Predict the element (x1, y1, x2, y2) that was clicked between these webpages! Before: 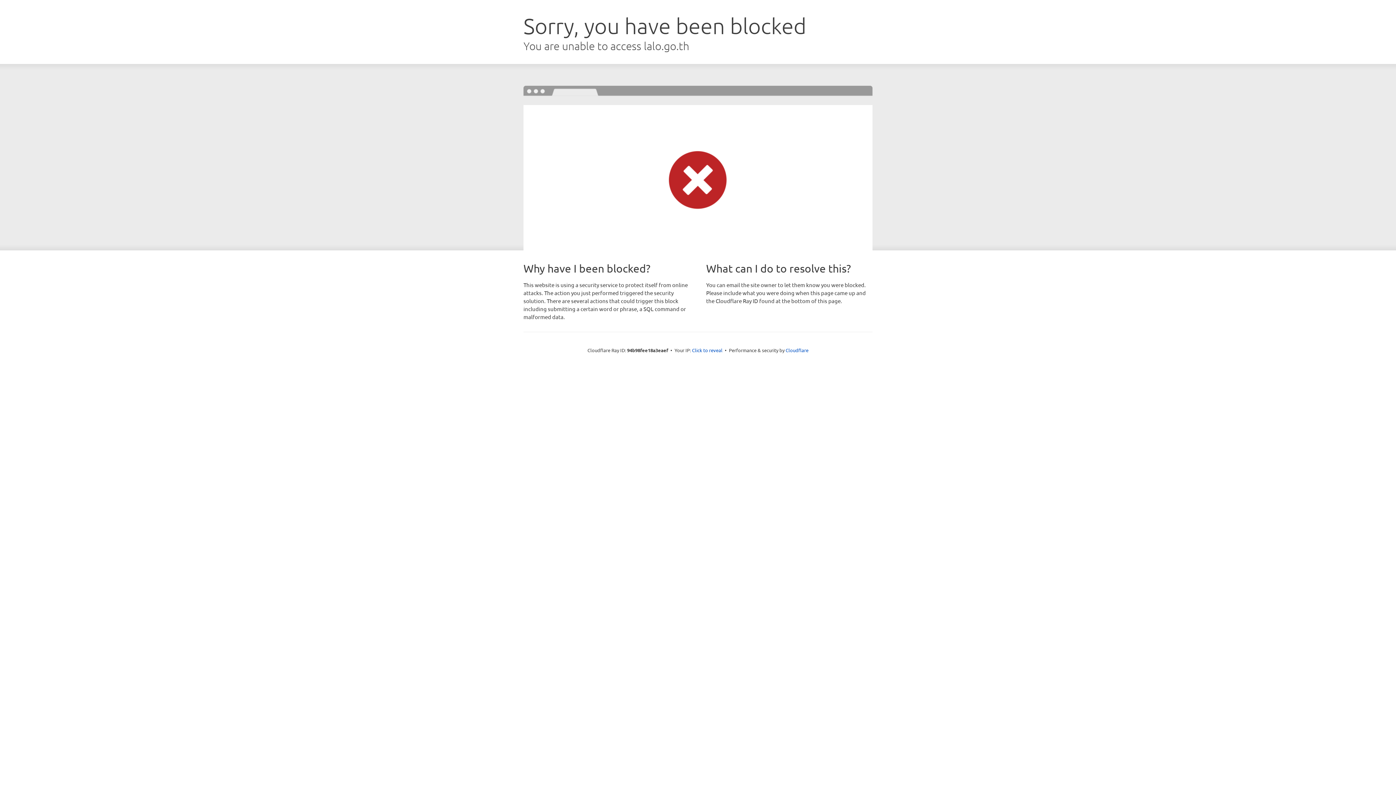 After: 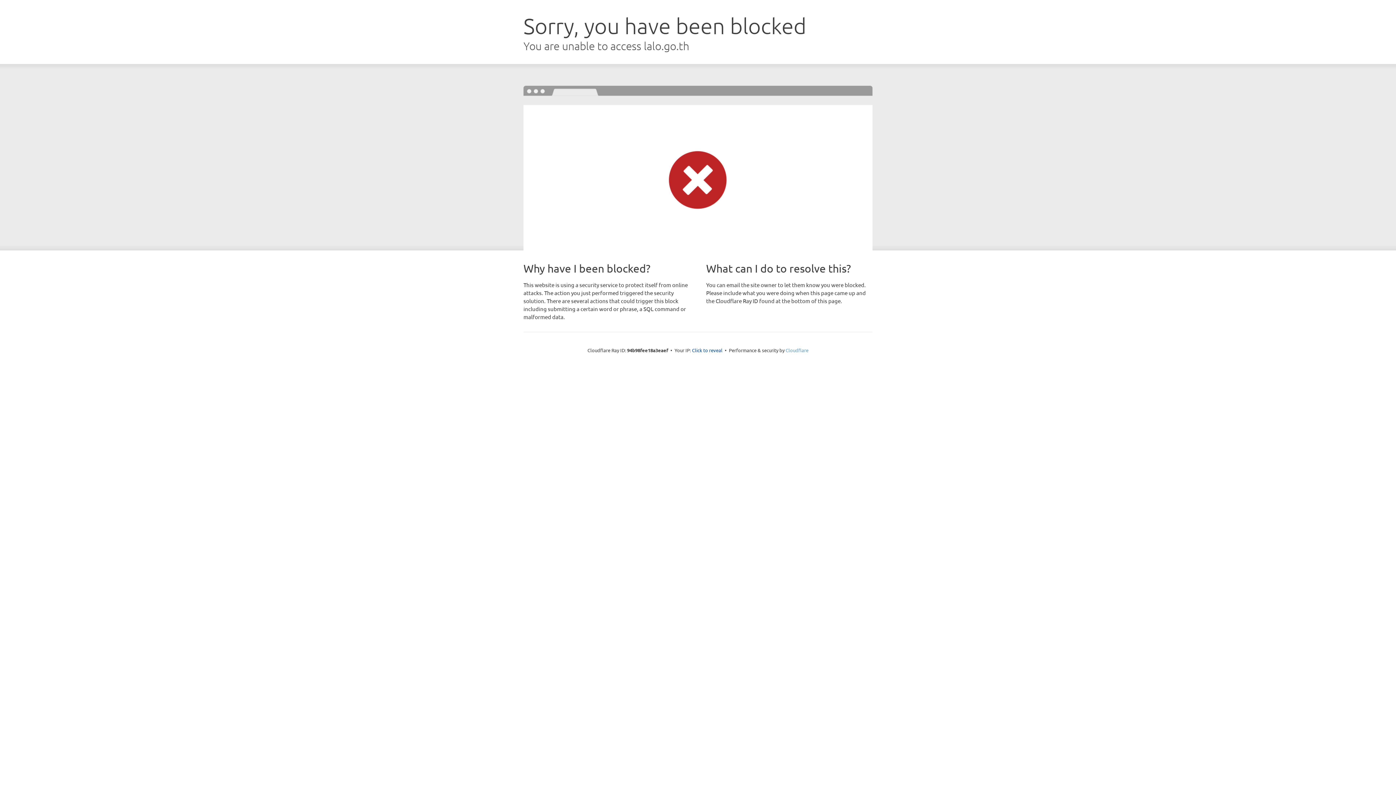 Action: bbox: (785, 347, 808, 353) label: Cloudflare